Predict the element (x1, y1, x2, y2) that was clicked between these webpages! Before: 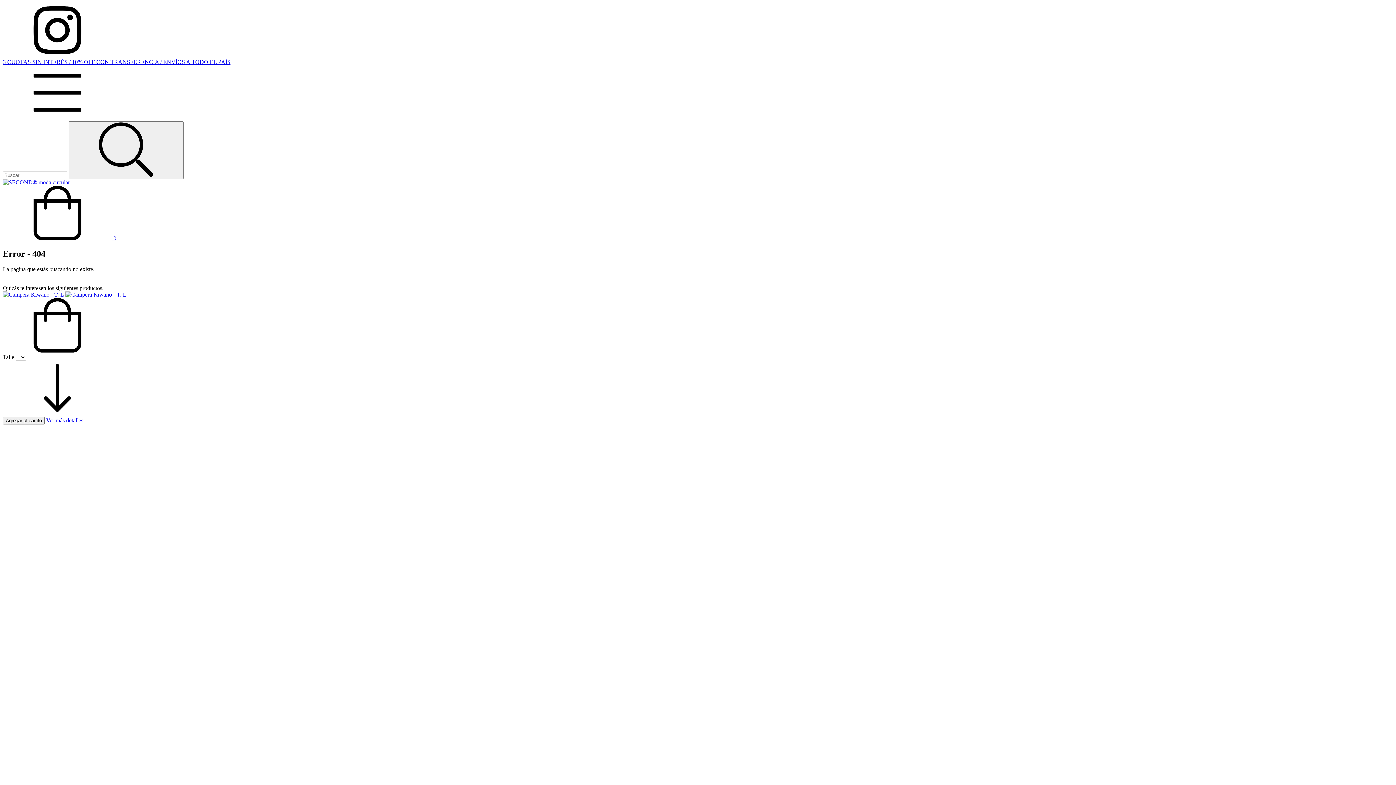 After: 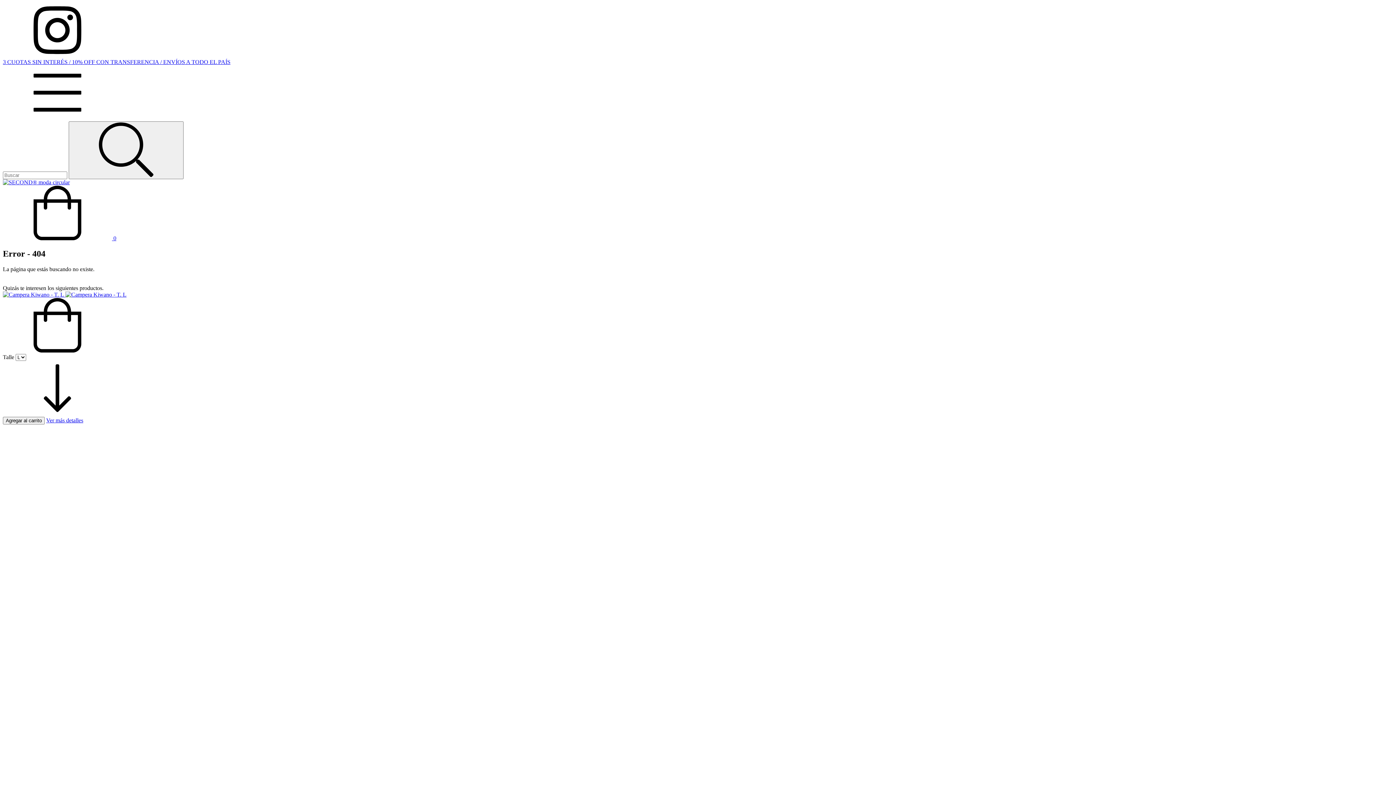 Action: bbox: (2, 235, 116, 241) label:  0